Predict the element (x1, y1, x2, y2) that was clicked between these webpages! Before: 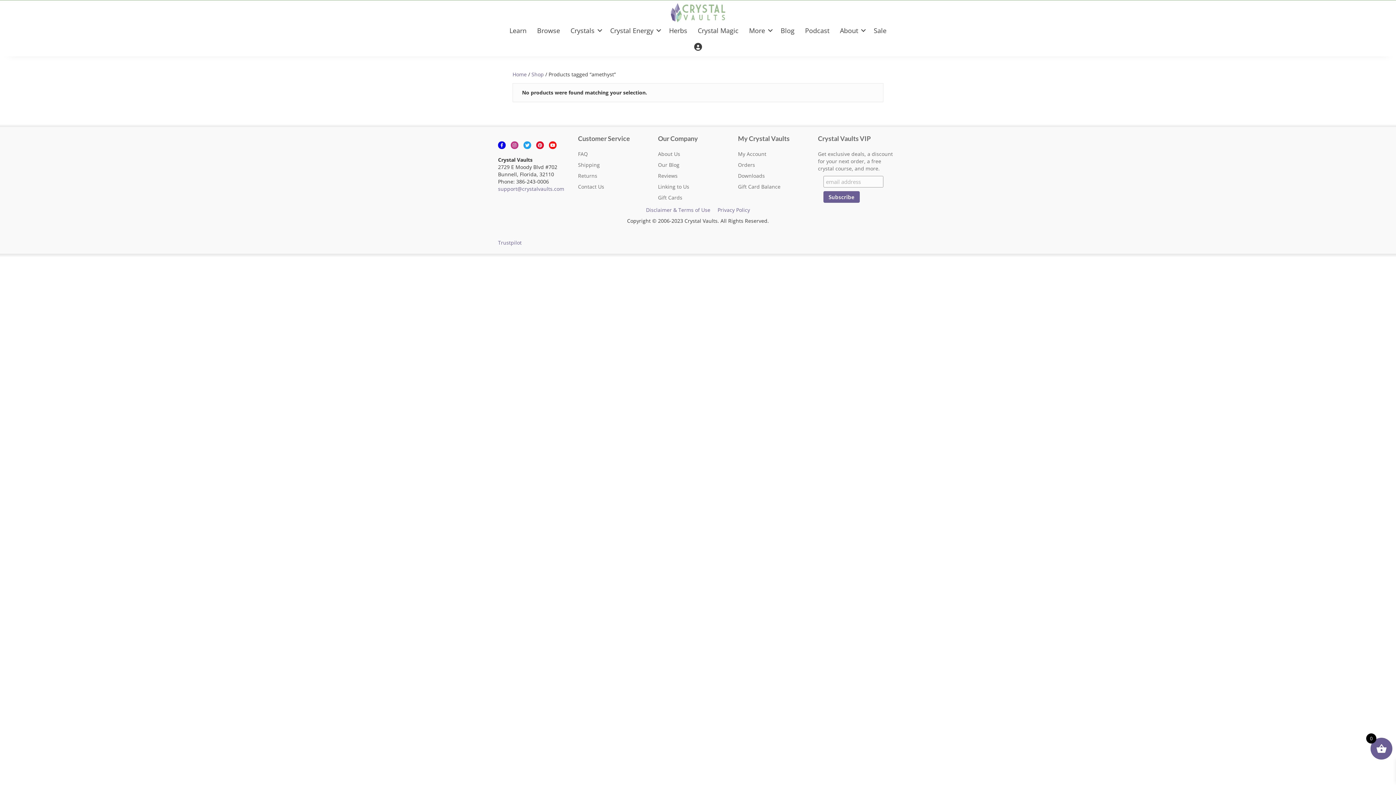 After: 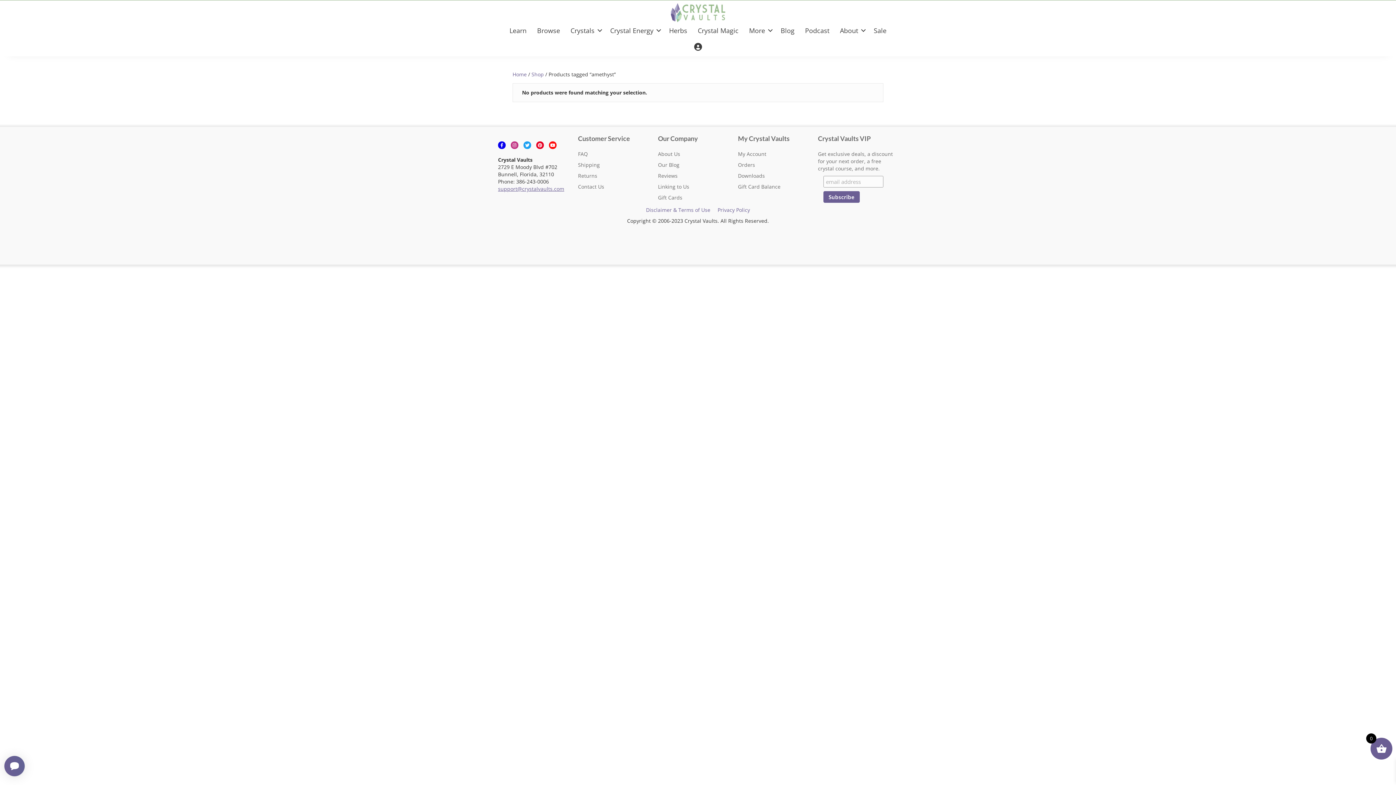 Action: label: support@crystalvaults.com bbox: (498, 185, 564, 192)